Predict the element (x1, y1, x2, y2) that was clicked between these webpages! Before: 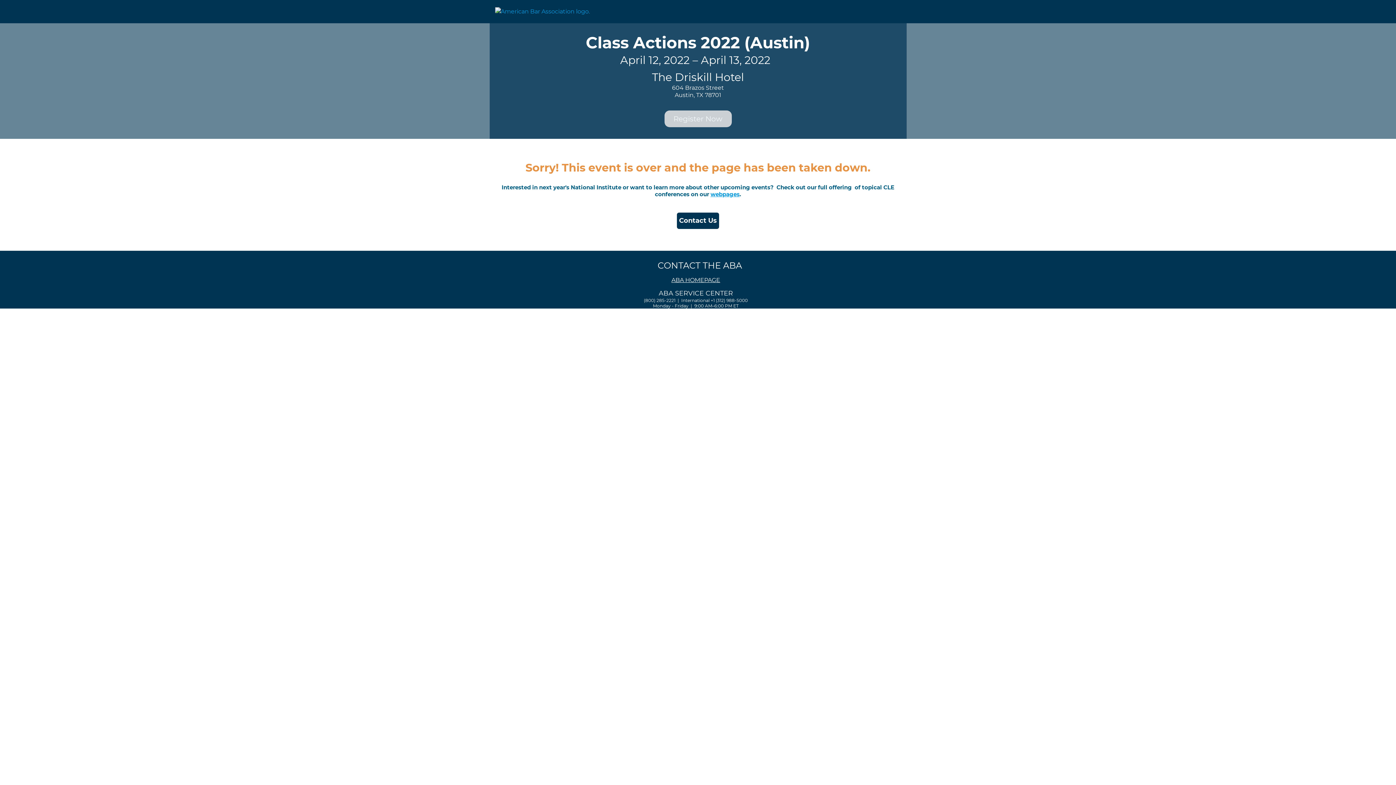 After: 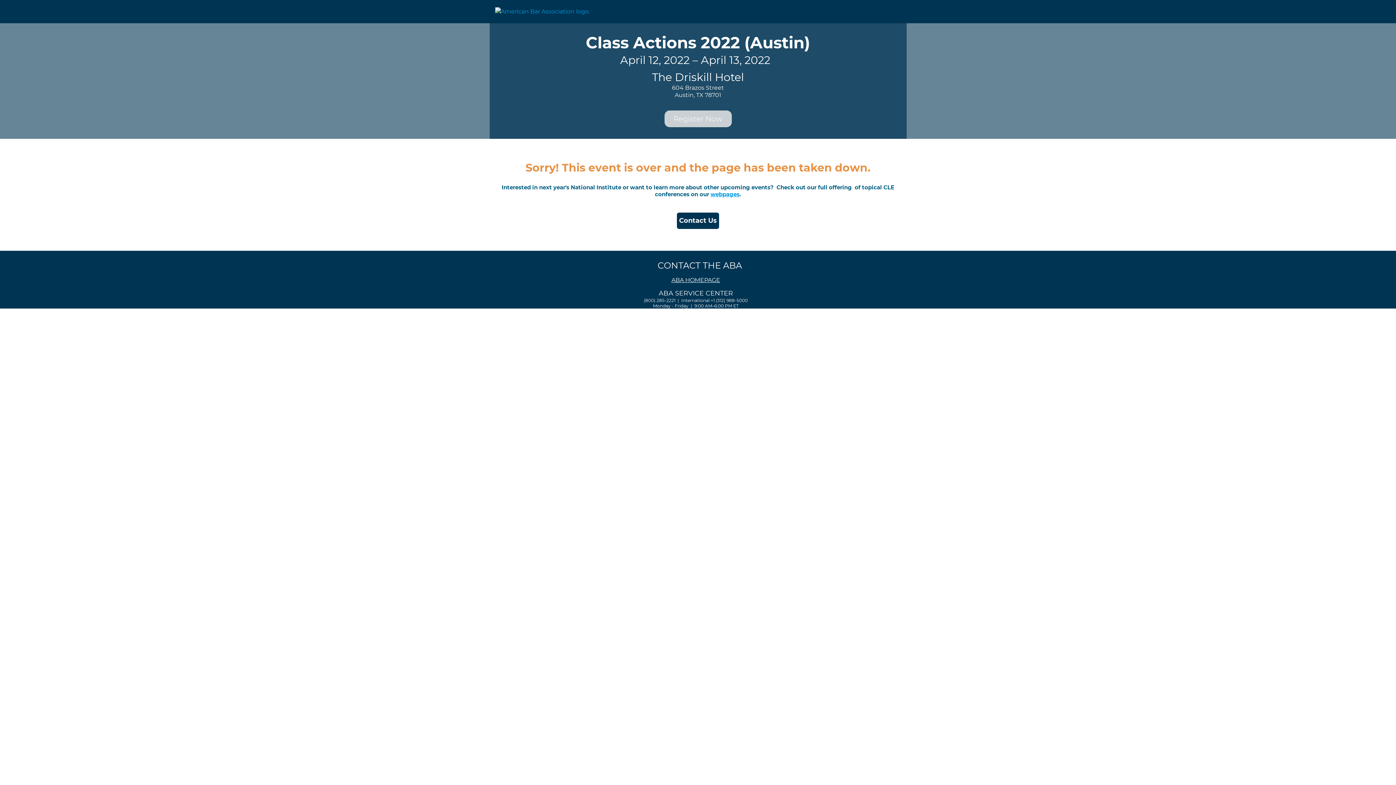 Action: bbox: (671, 276, 685, 283) label: ABA 